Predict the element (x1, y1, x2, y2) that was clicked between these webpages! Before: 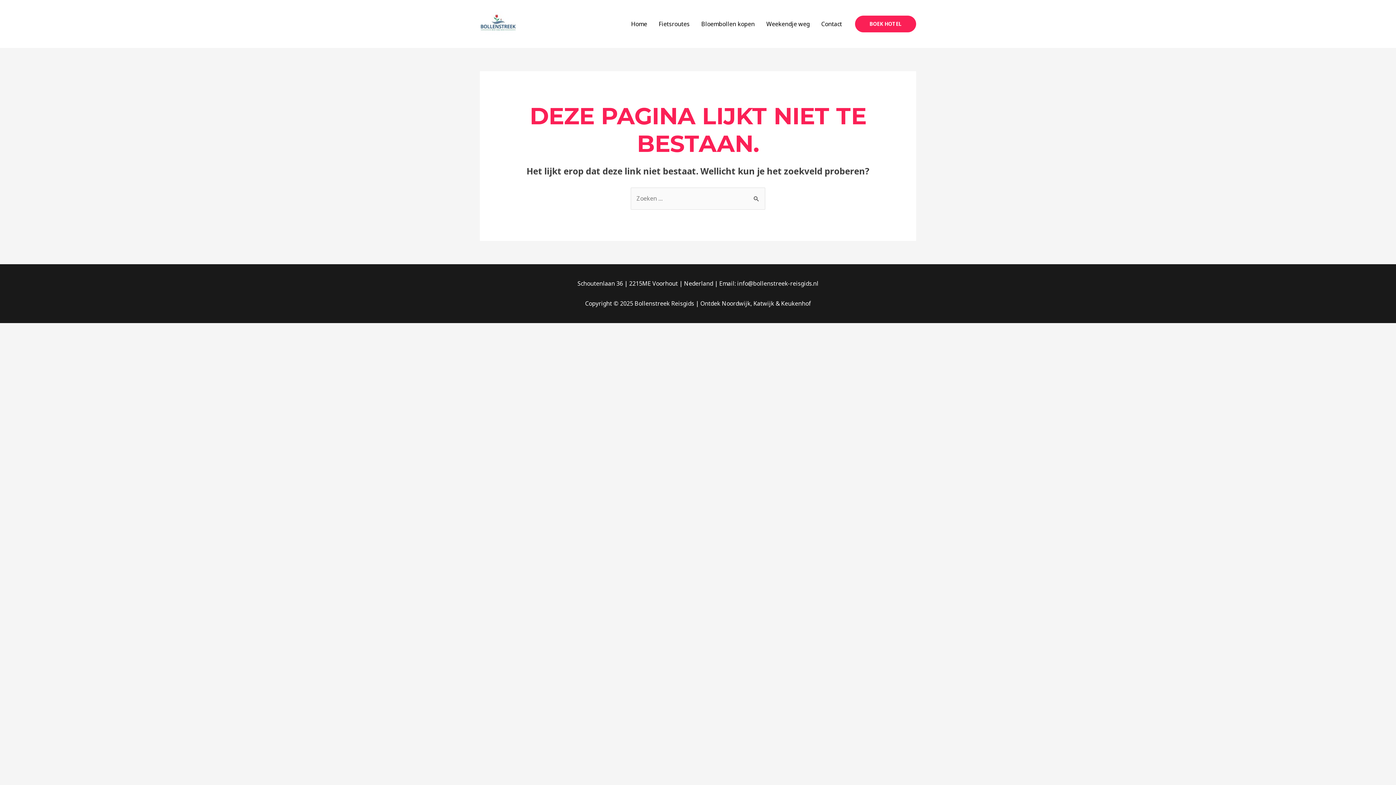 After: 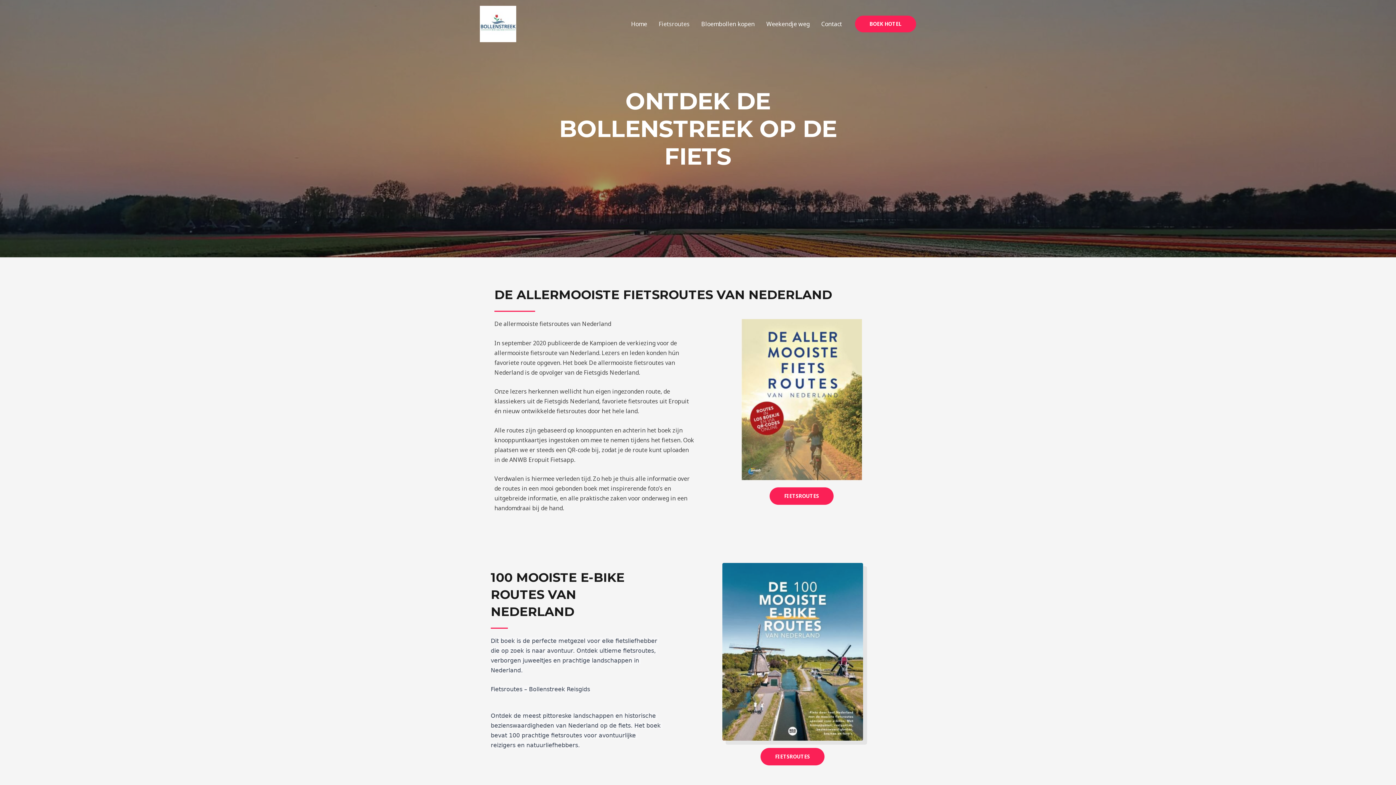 Action: label: Fietsroutes bbox: (653, 11, 695, 36)